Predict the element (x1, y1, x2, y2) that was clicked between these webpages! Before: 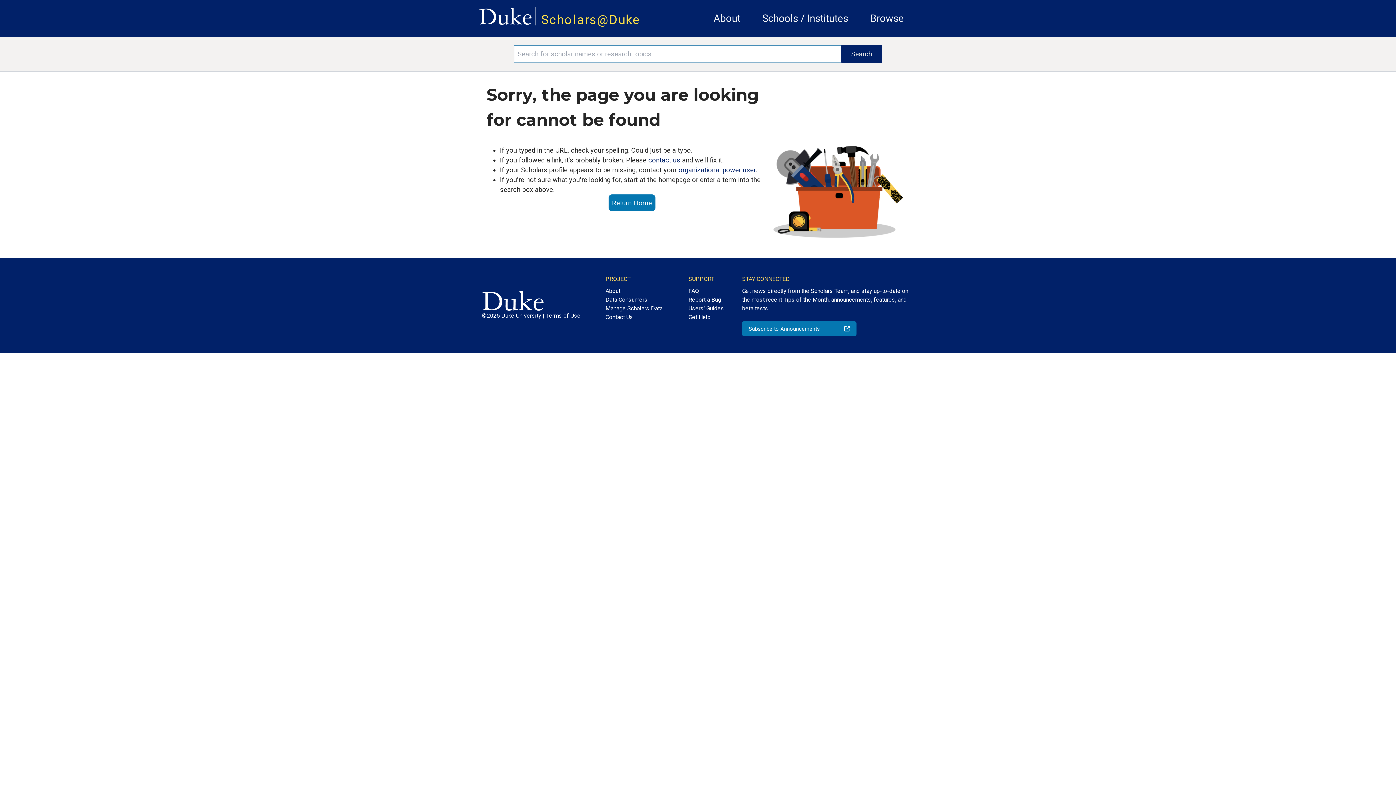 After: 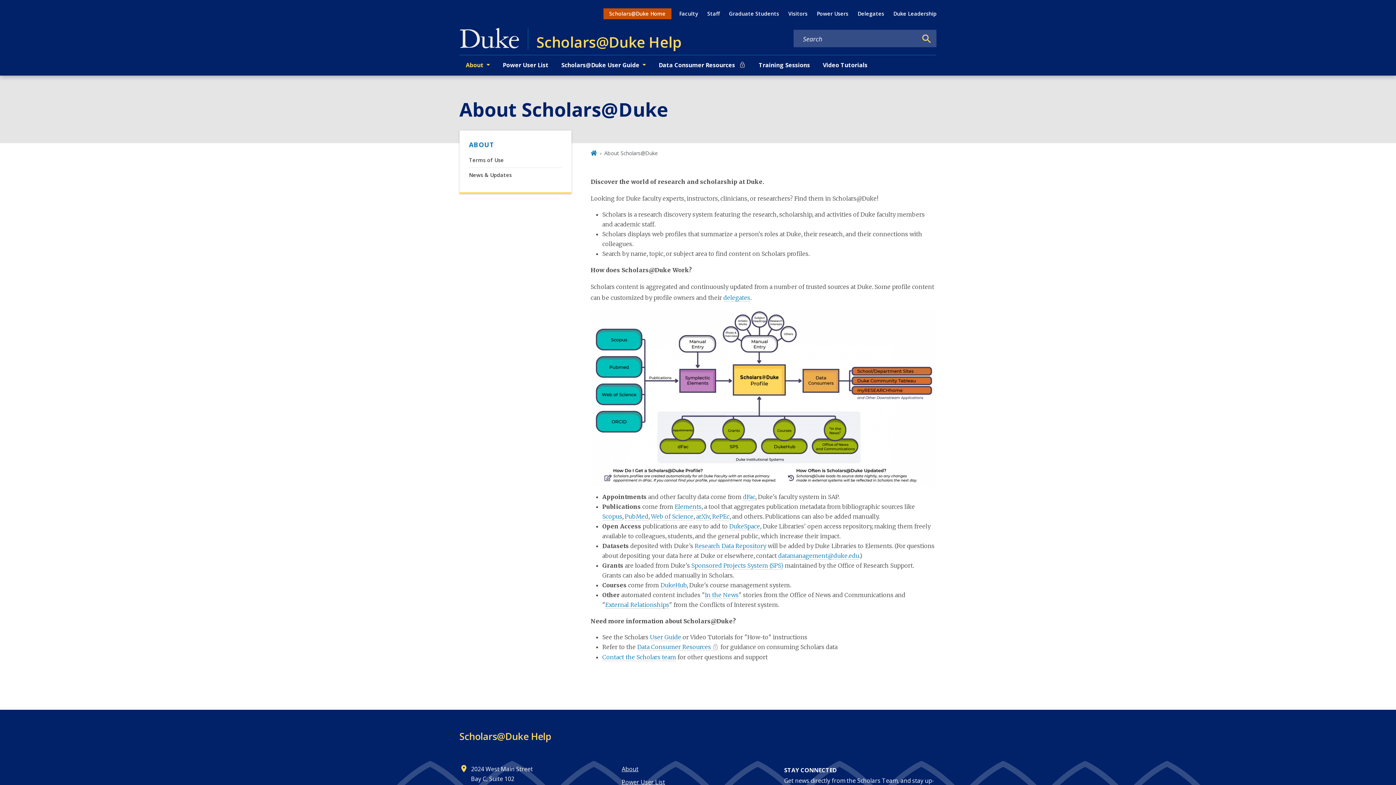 Action: bbox: (713, 12, 740, 24) label: About